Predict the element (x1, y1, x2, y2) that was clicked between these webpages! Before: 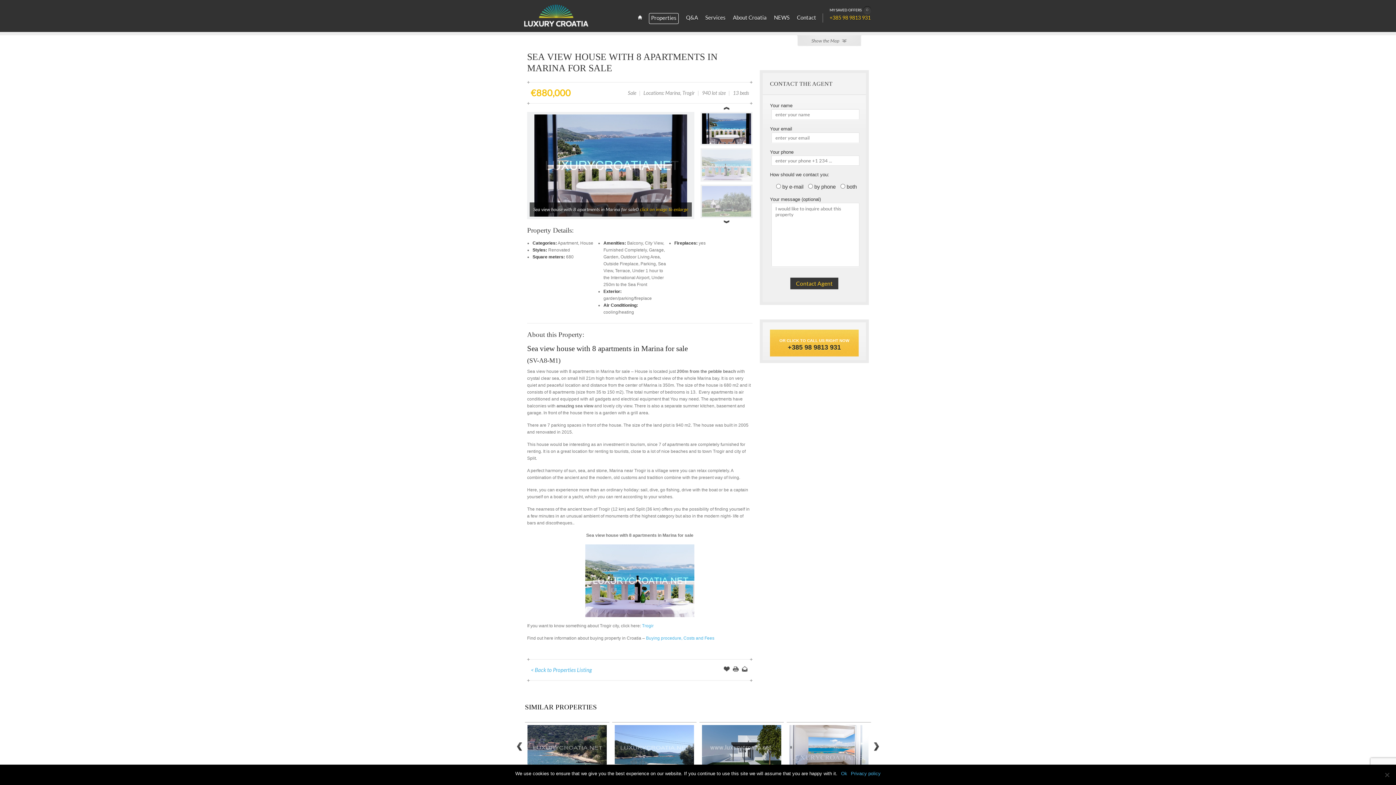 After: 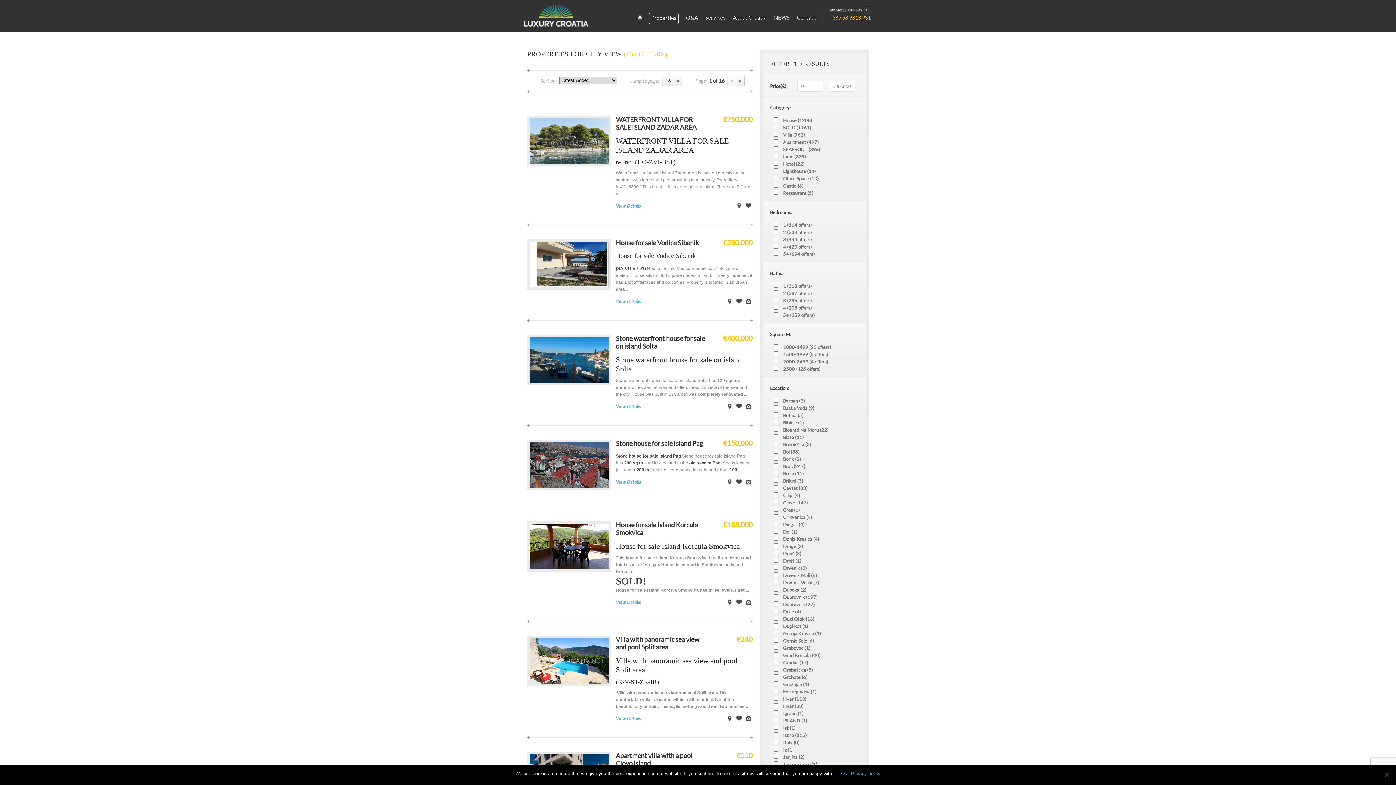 Action: label: City View bbox: (645, 240, 663, 245)